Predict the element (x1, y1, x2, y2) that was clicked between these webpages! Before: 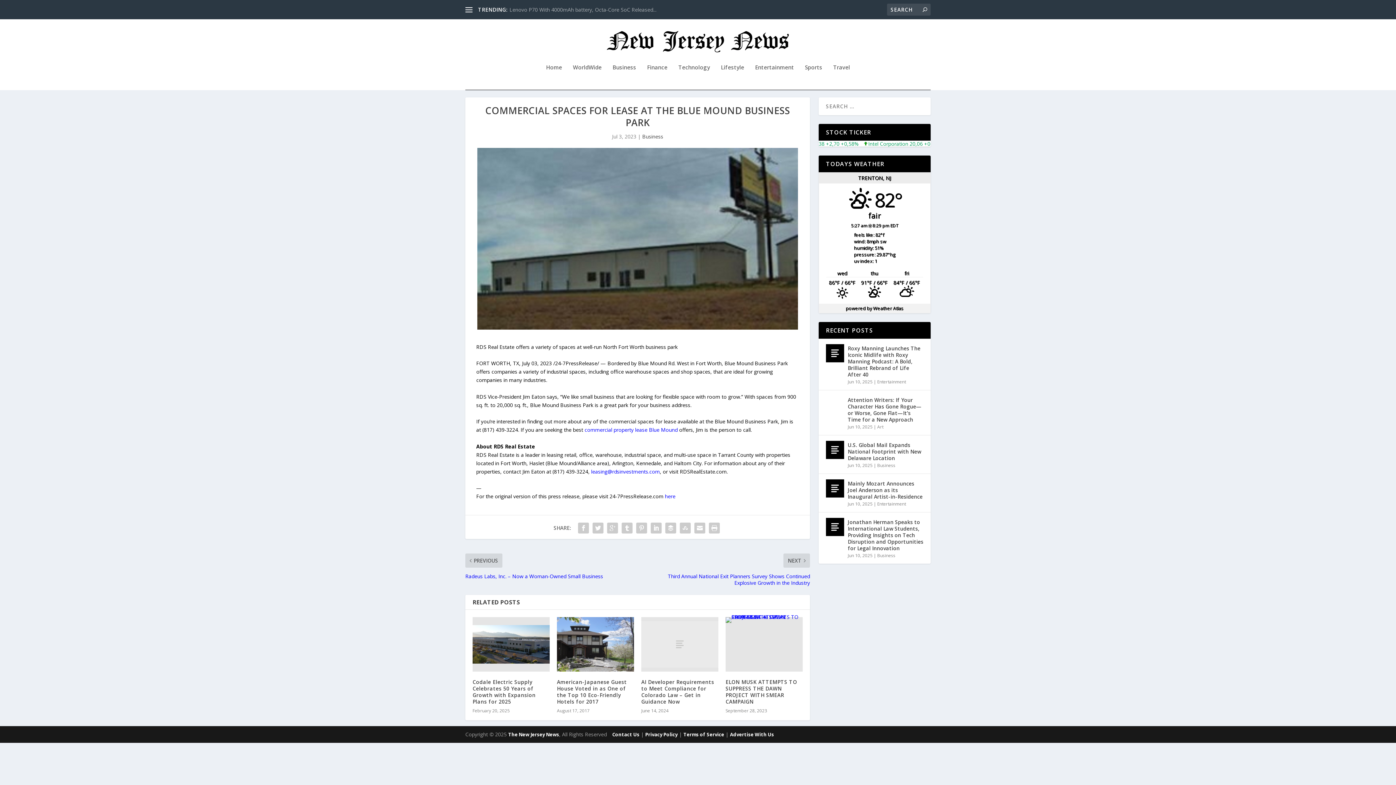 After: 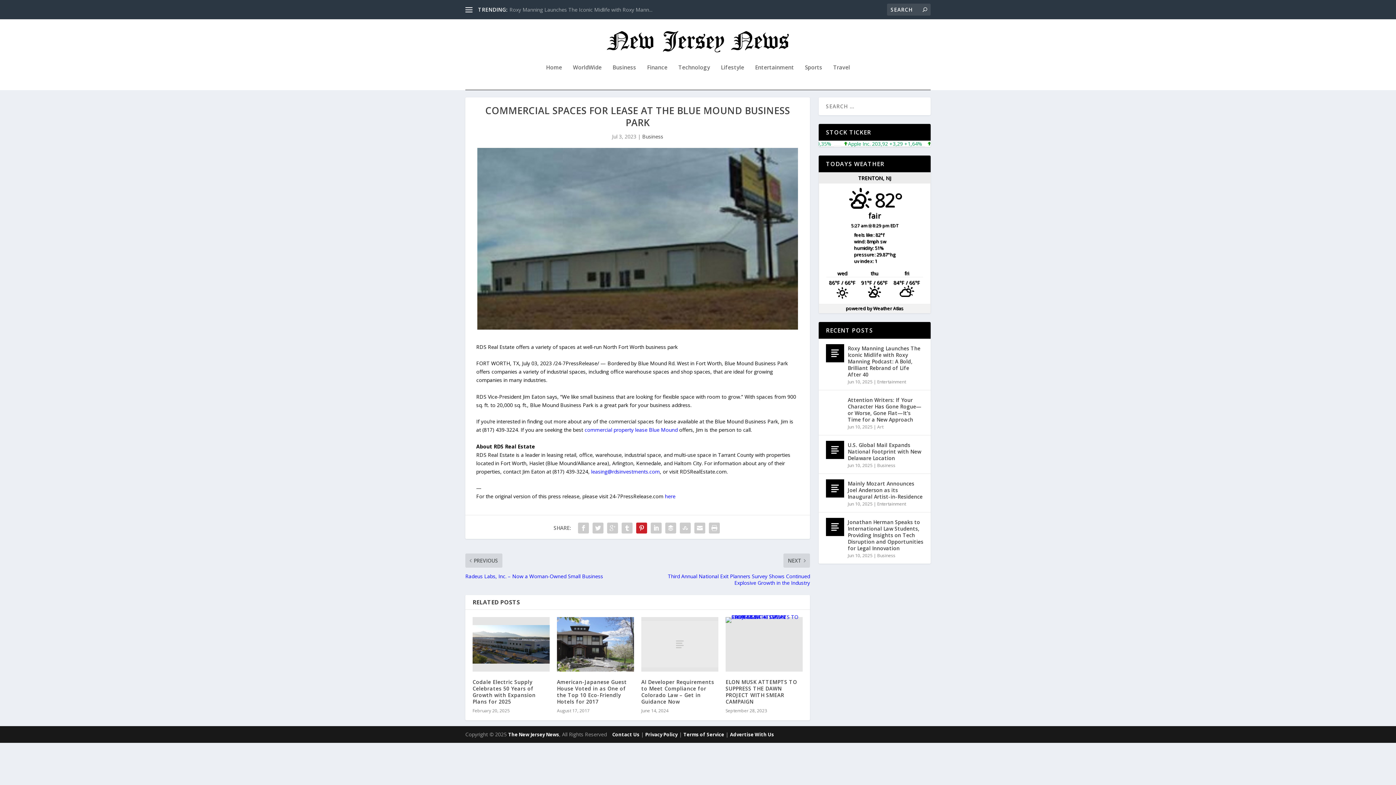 Action: bbox: (634, 521, 649, 535)